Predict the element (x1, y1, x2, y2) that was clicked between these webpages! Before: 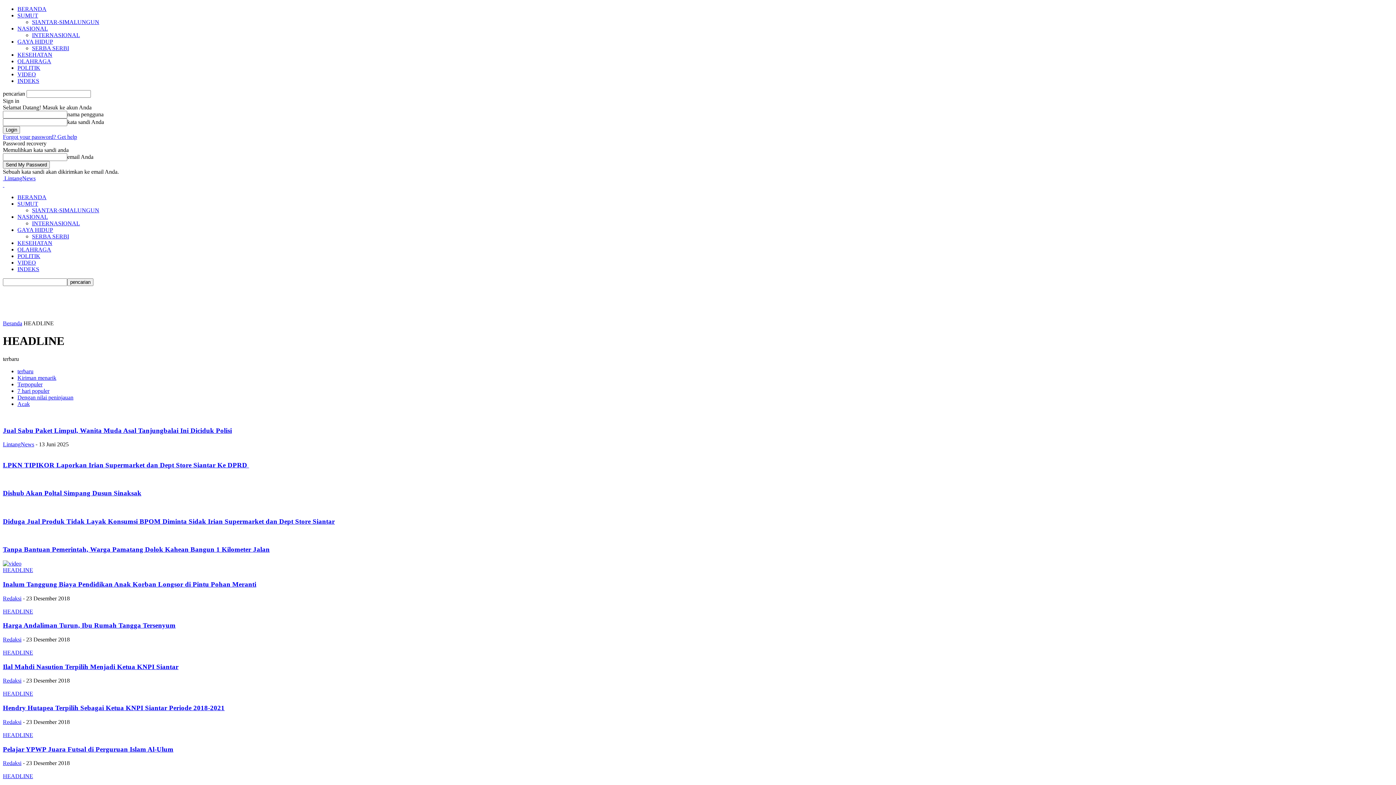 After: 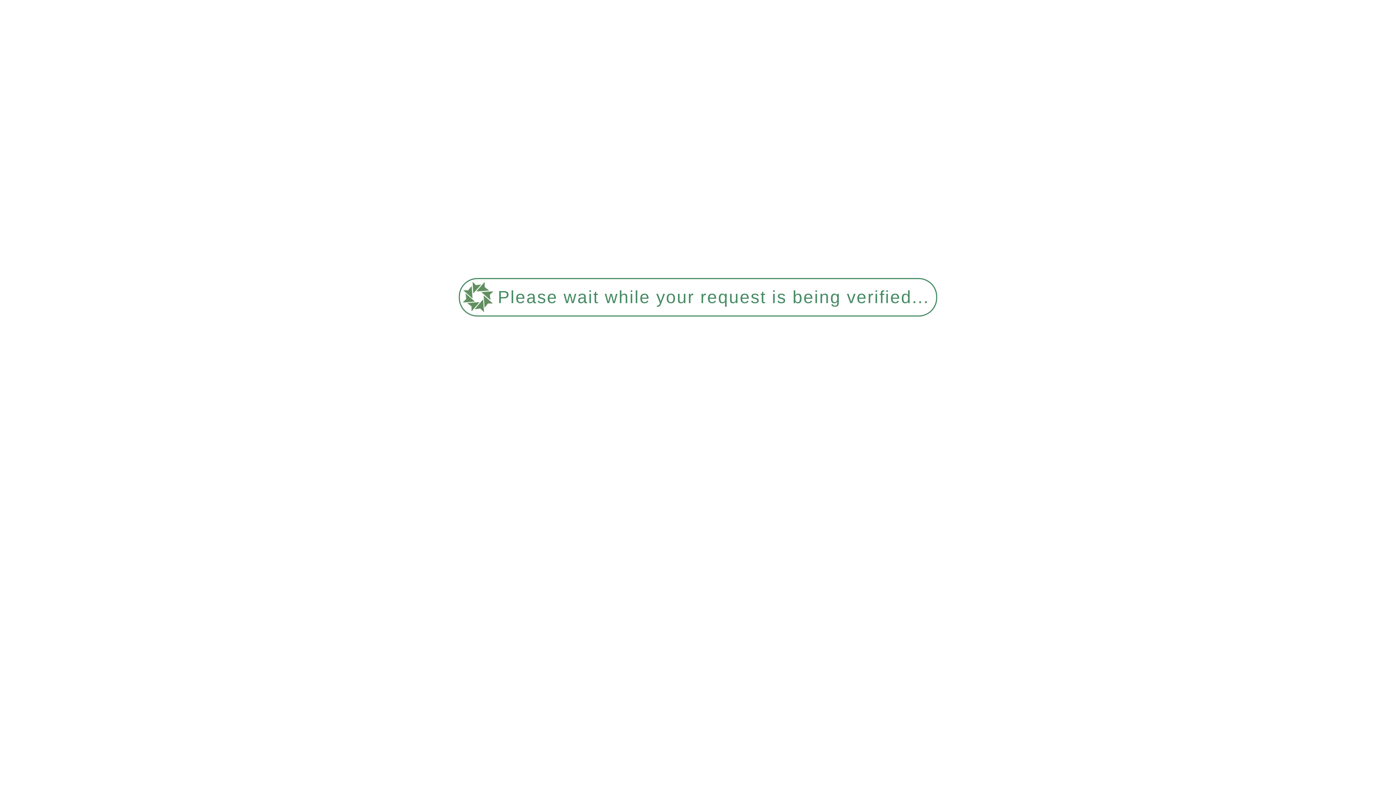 Action: label: Kiriman menarik bbox: (17, 374, 56, 381)